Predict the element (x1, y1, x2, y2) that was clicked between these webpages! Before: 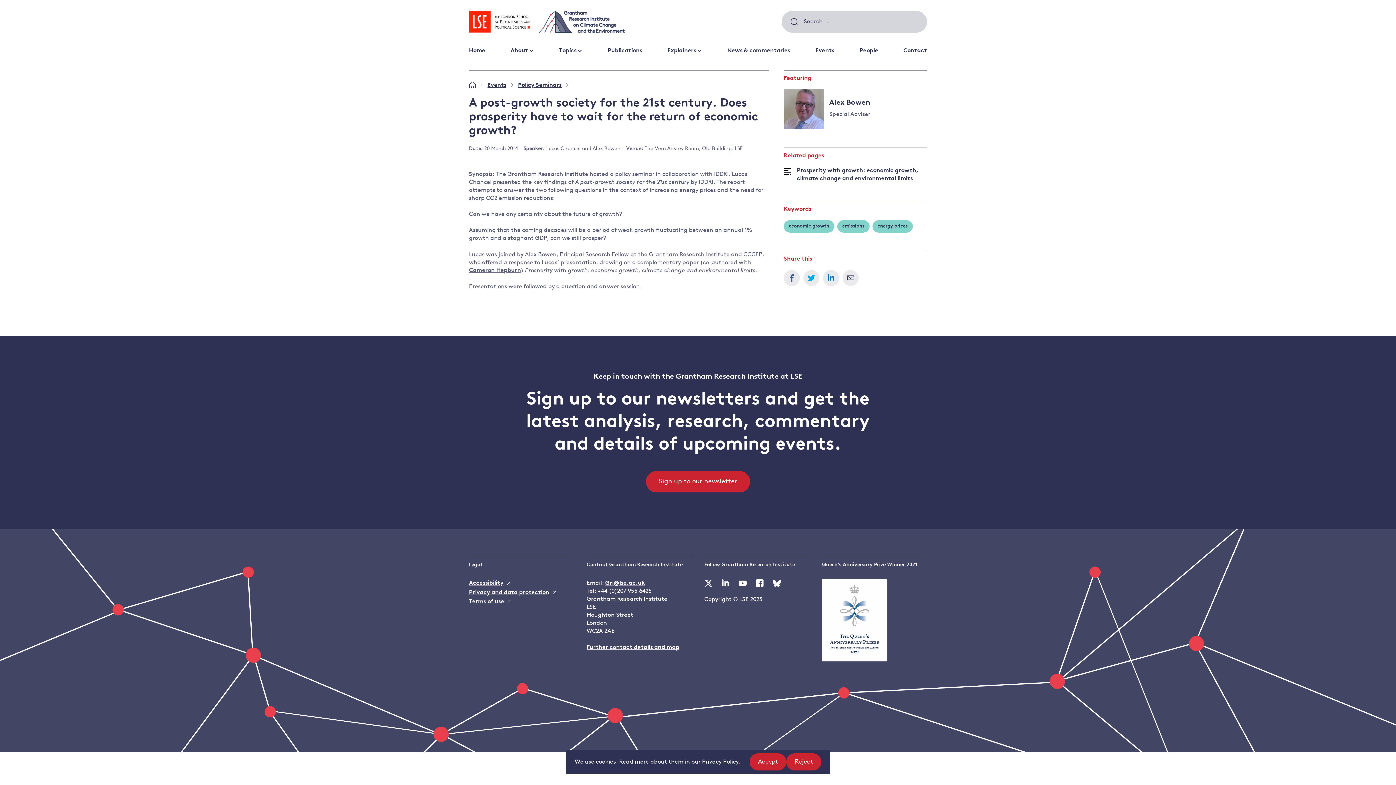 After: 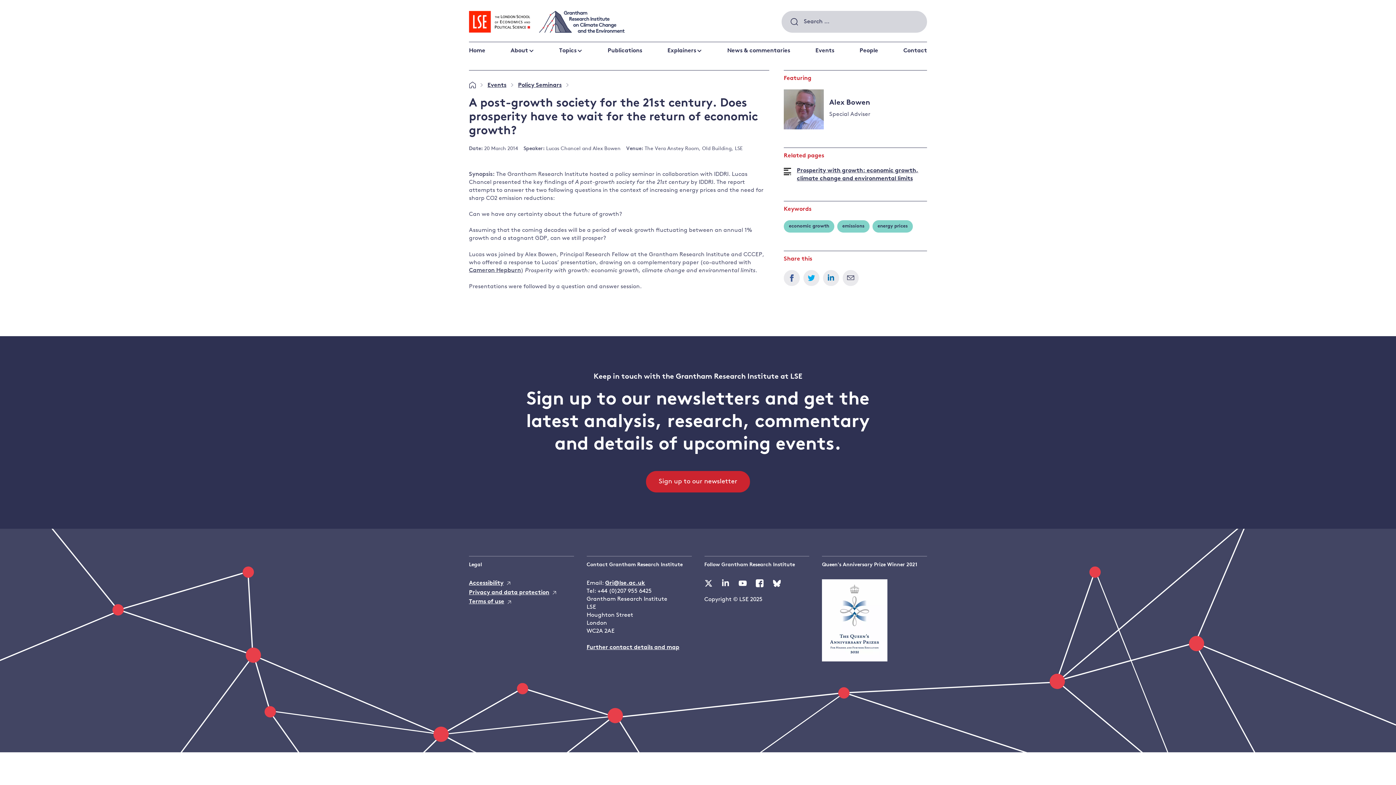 Action: bbox: (786, 753, 821, 770) label: Reject
site cookies